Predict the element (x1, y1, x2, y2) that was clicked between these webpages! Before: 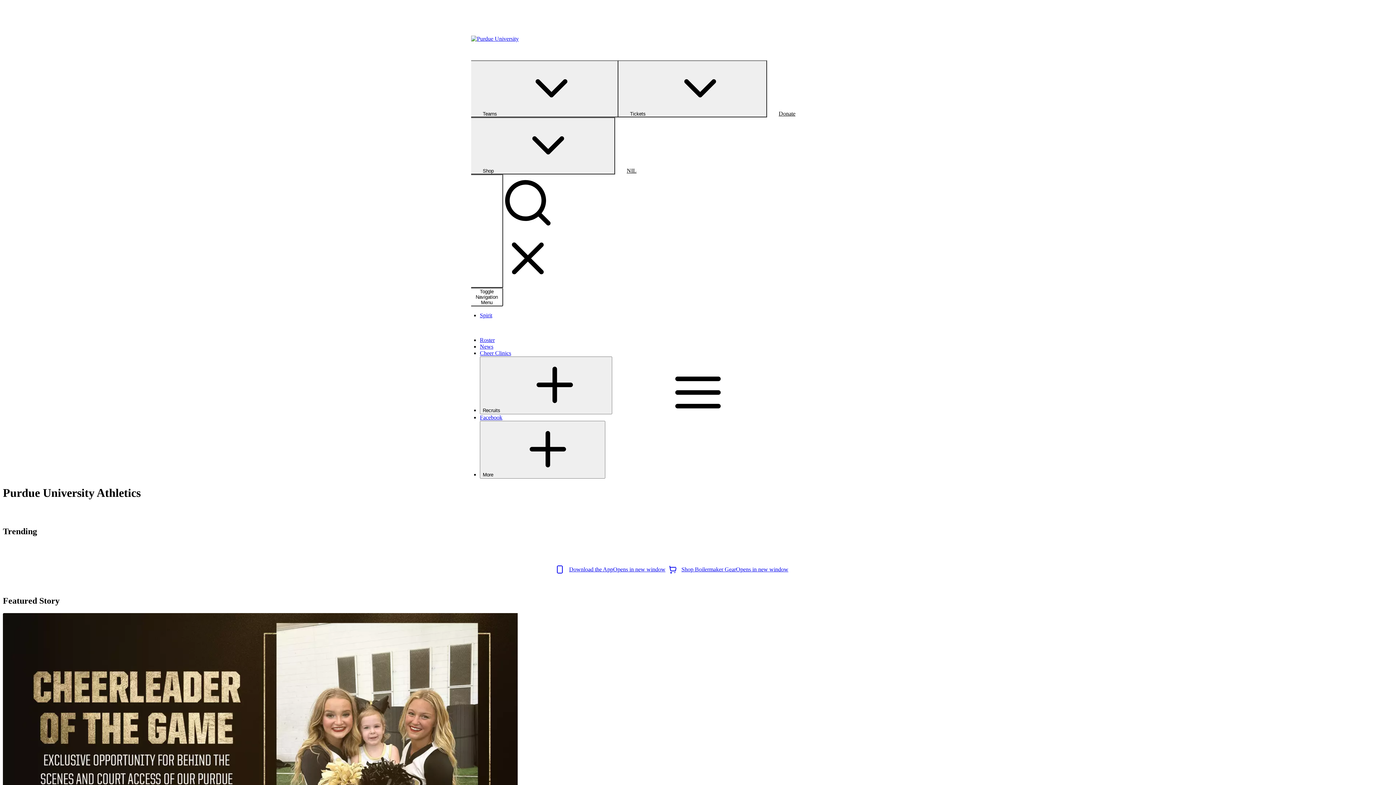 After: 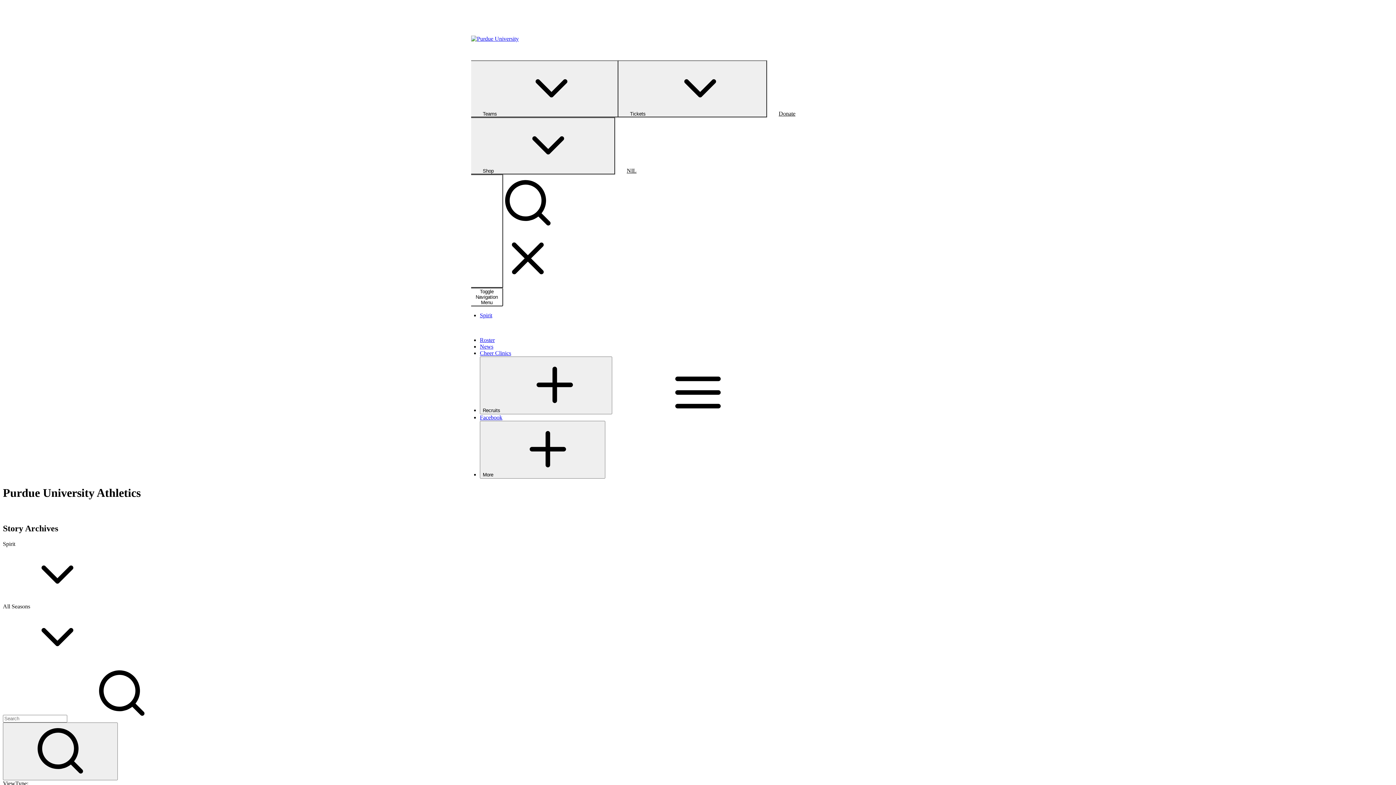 Action: label: News bbox: (480, 343, 493, 349)